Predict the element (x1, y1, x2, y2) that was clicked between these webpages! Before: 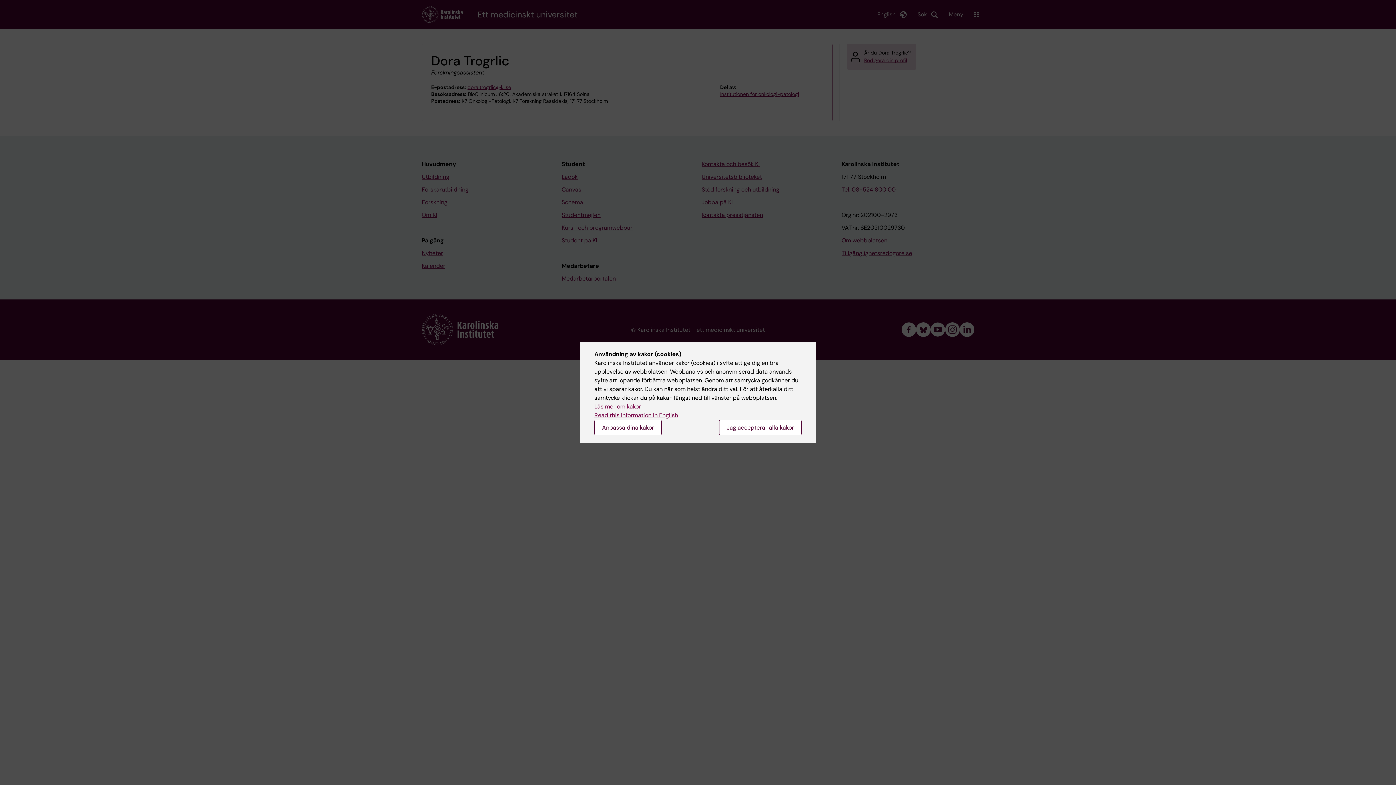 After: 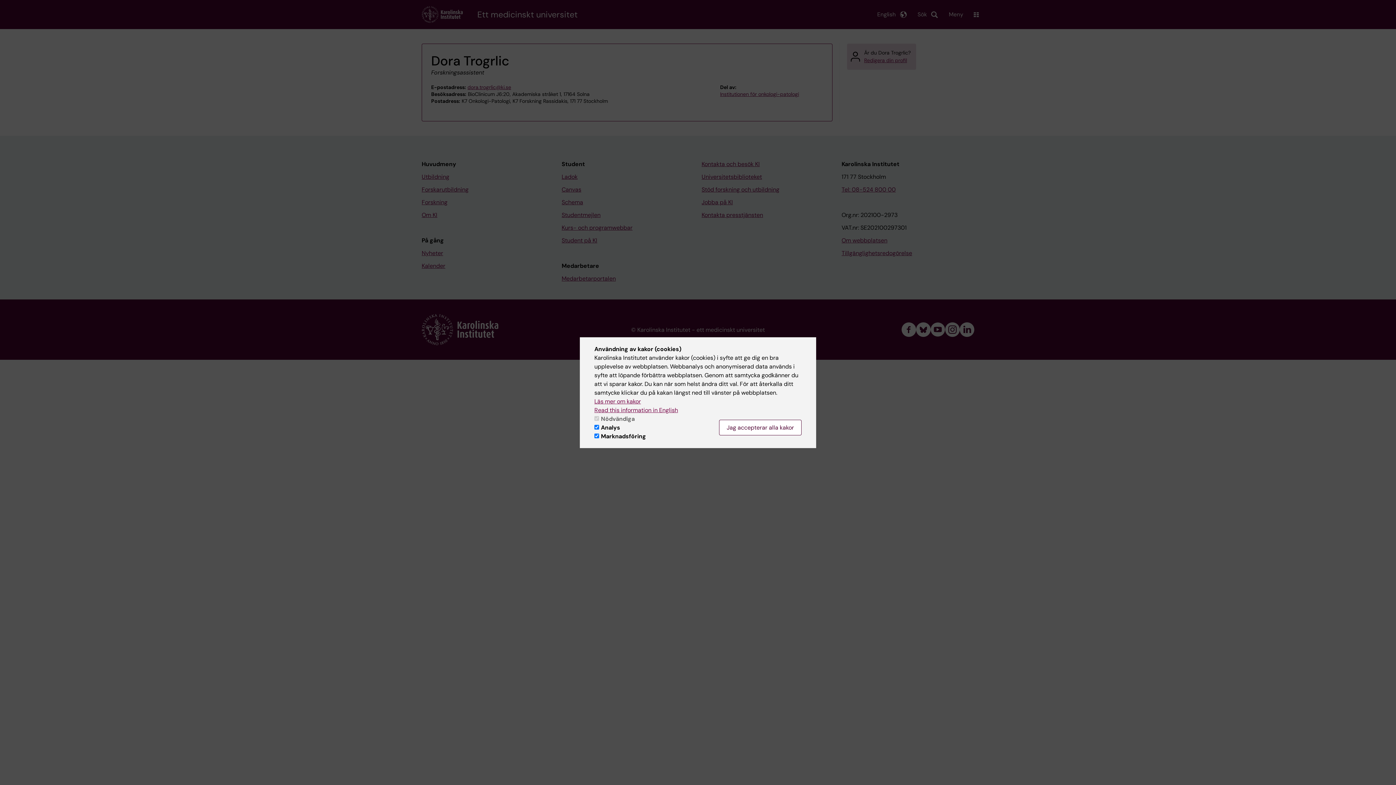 Action: bbox: (594, 420, 661, 435) label: Anpassa dina kakor